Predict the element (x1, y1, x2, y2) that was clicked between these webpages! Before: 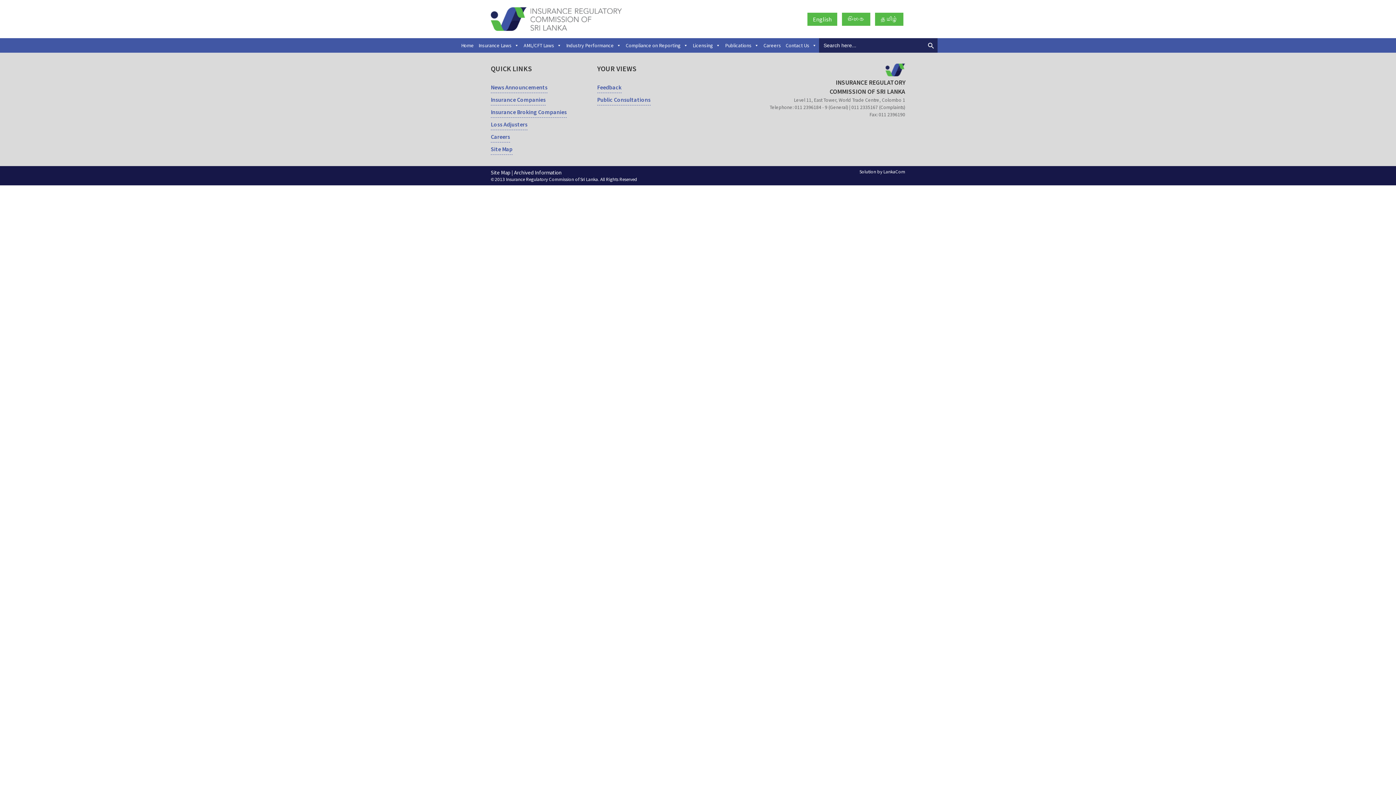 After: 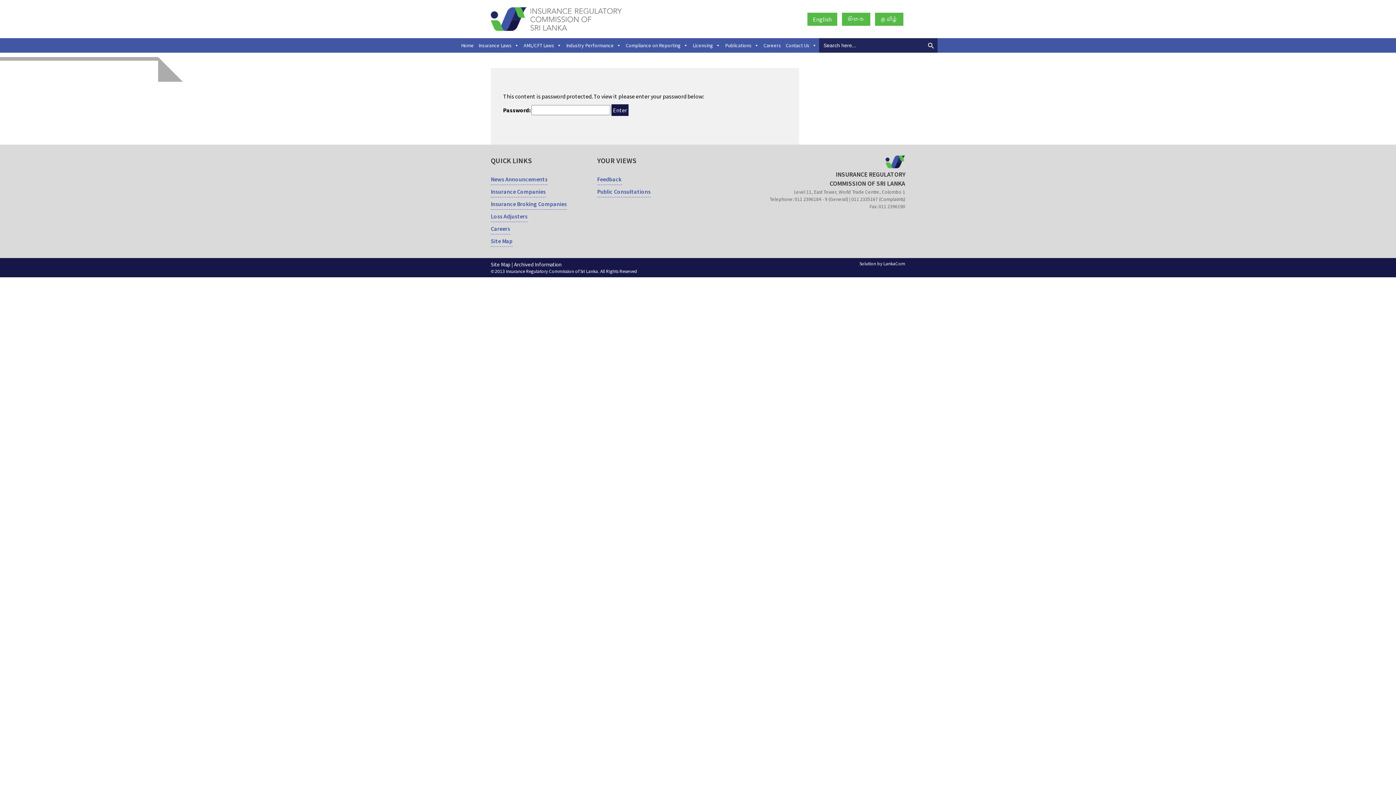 Action: bbox: (514, 169, 561, 176) label: Archived Information